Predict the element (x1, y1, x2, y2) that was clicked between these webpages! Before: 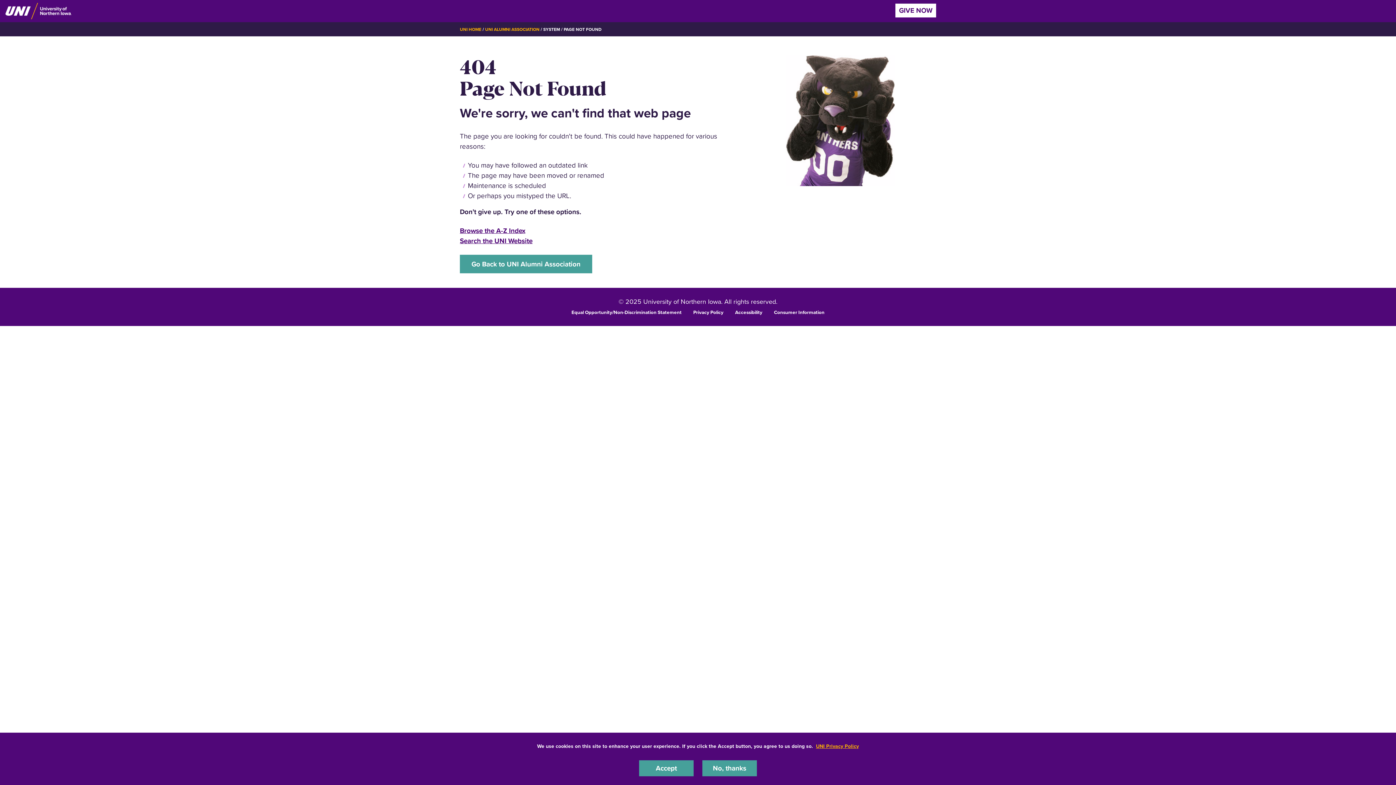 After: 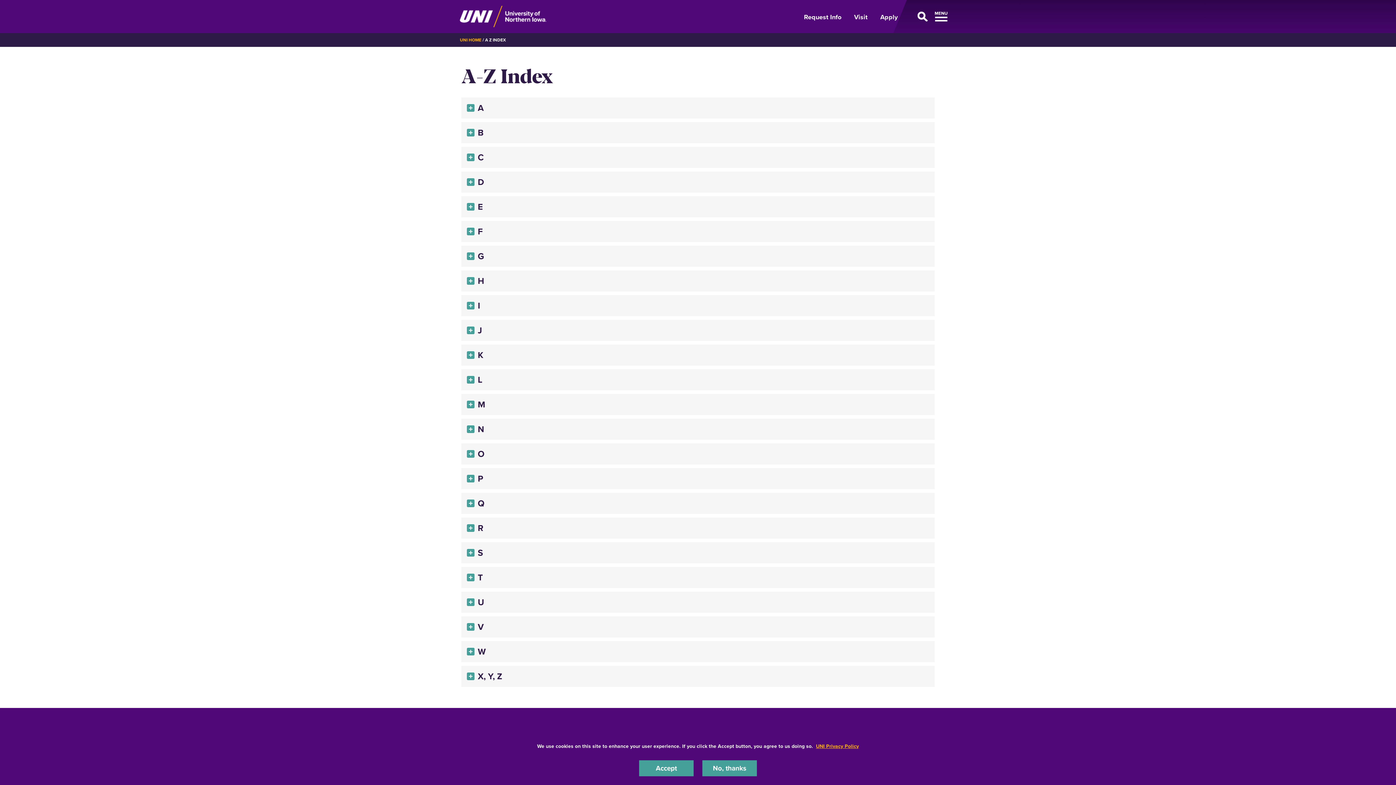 Action: label: Browse the A-Z Index bbox: (460, 225, 525, 235)